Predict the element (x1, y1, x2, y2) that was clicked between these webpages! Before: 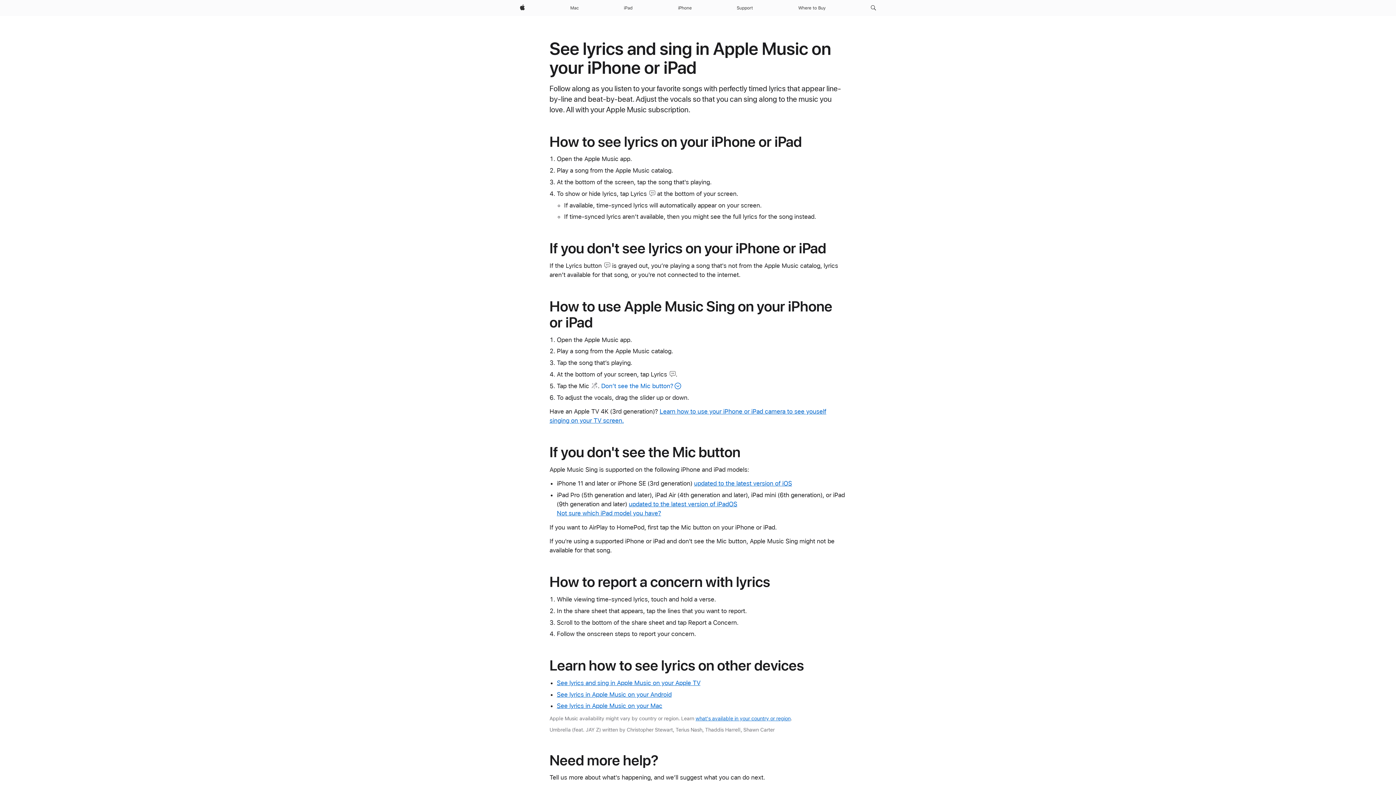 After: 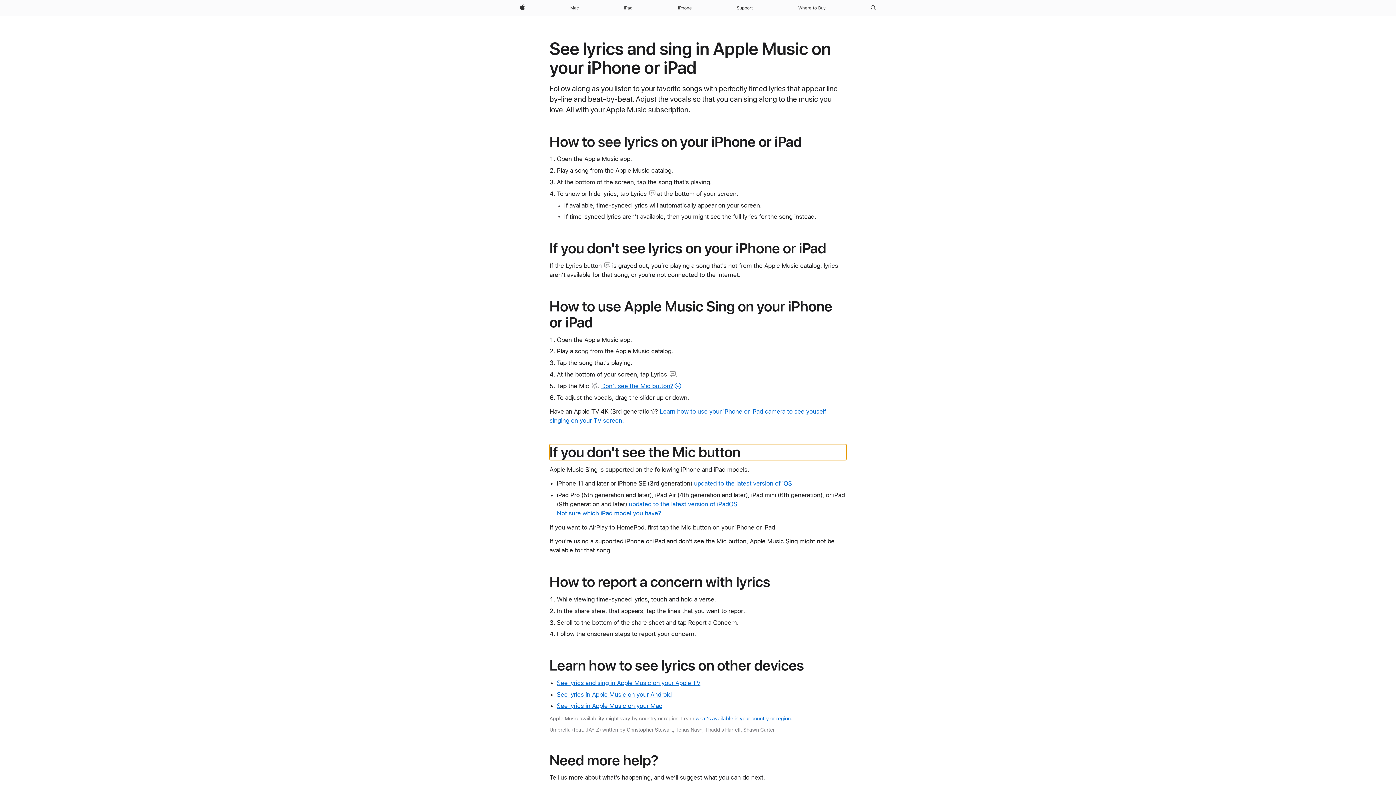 Action: label: Don’t see the Mic button? bbox: (601, 382, 681, 389)